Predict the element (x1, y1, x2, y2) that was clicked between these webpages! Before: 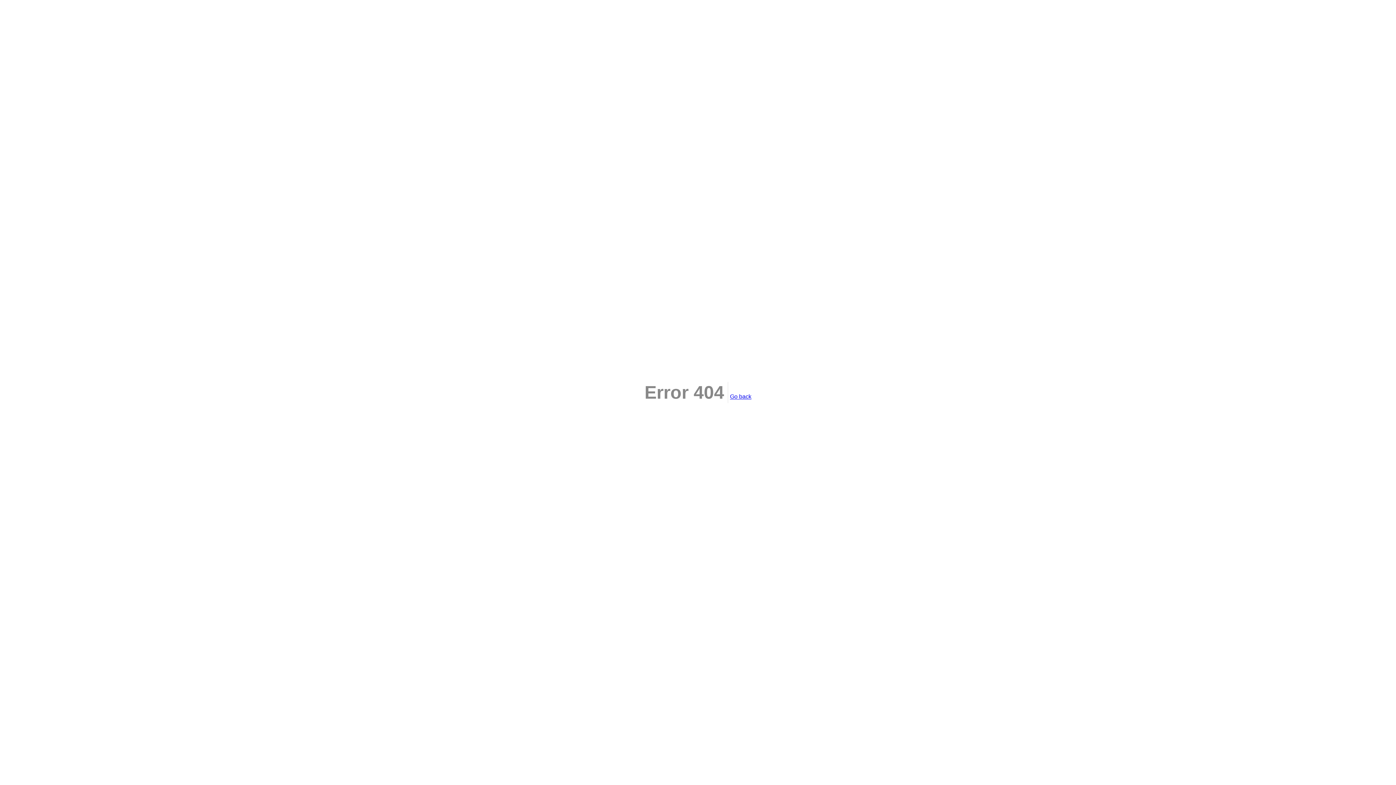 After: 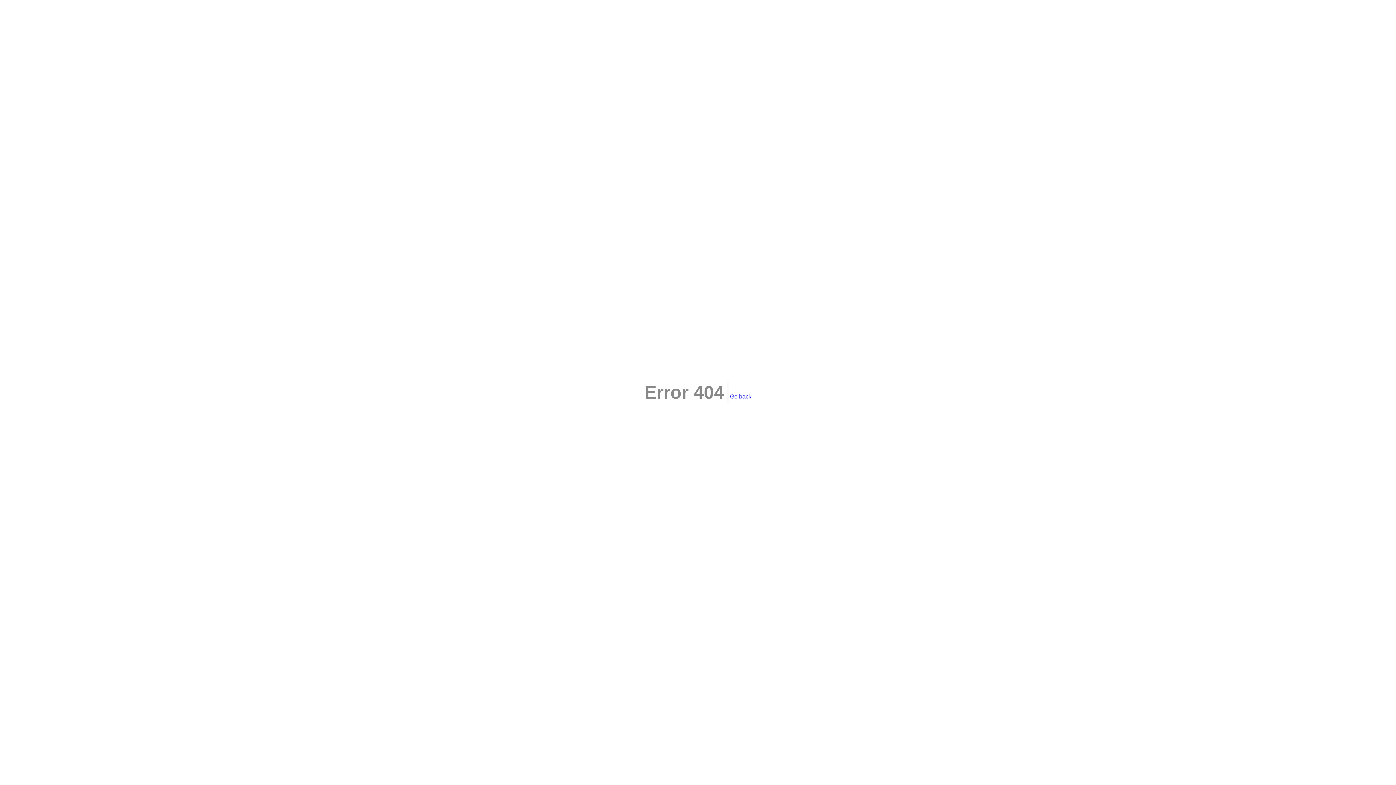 Action: bbox: (730, 393, 751, 399) label: Go back